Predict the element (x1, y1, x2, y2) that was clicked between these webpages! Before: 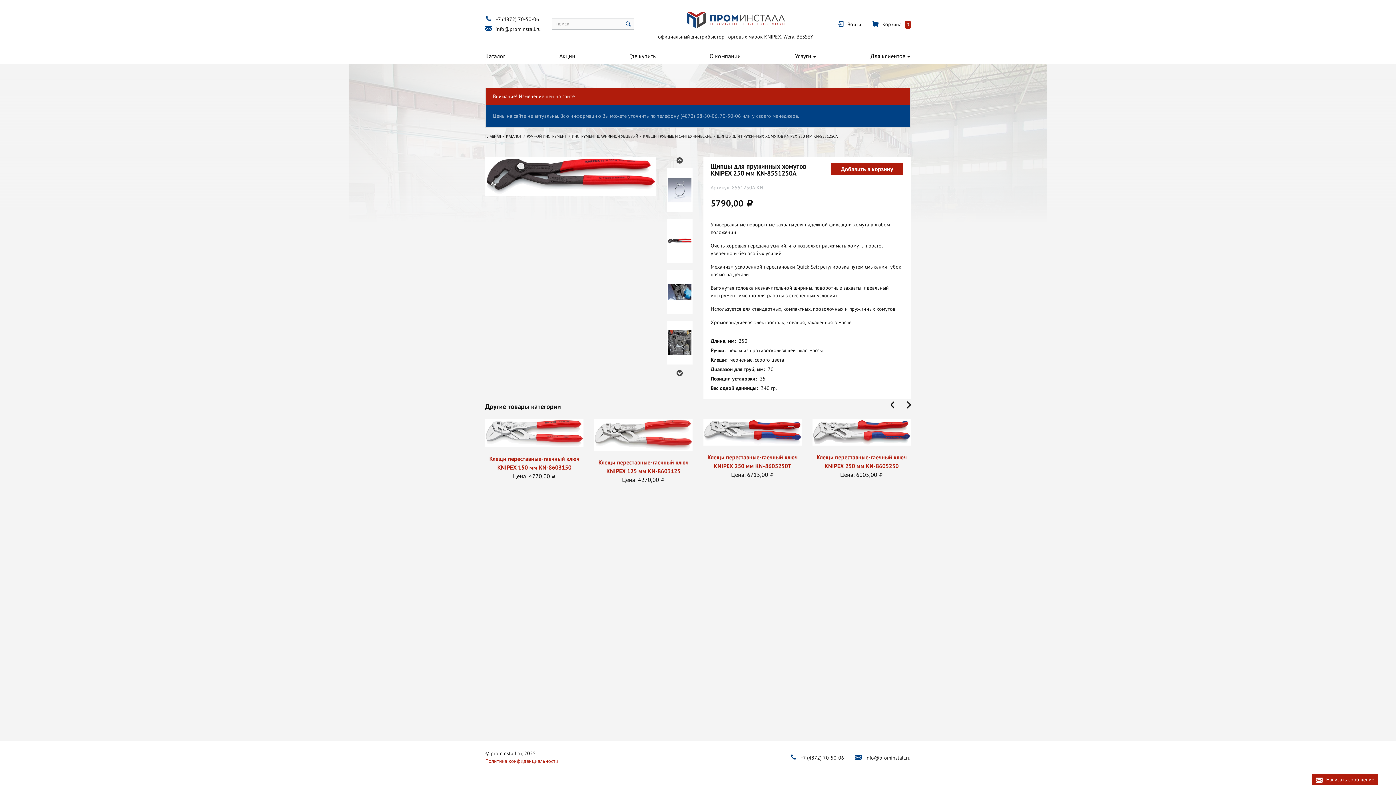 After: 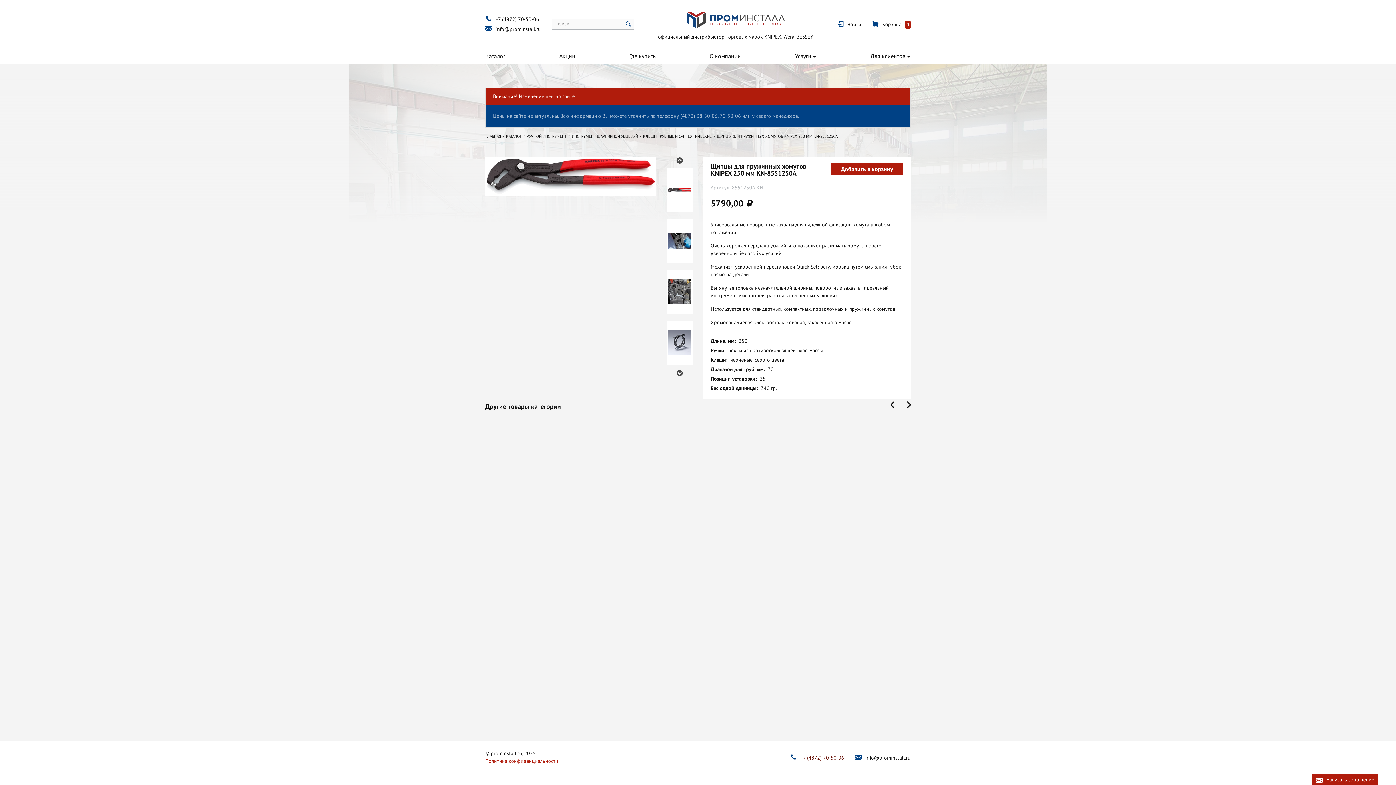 Action: label: +7 (4872) 70-50-06 bbox: (800, 754, 844, 762)